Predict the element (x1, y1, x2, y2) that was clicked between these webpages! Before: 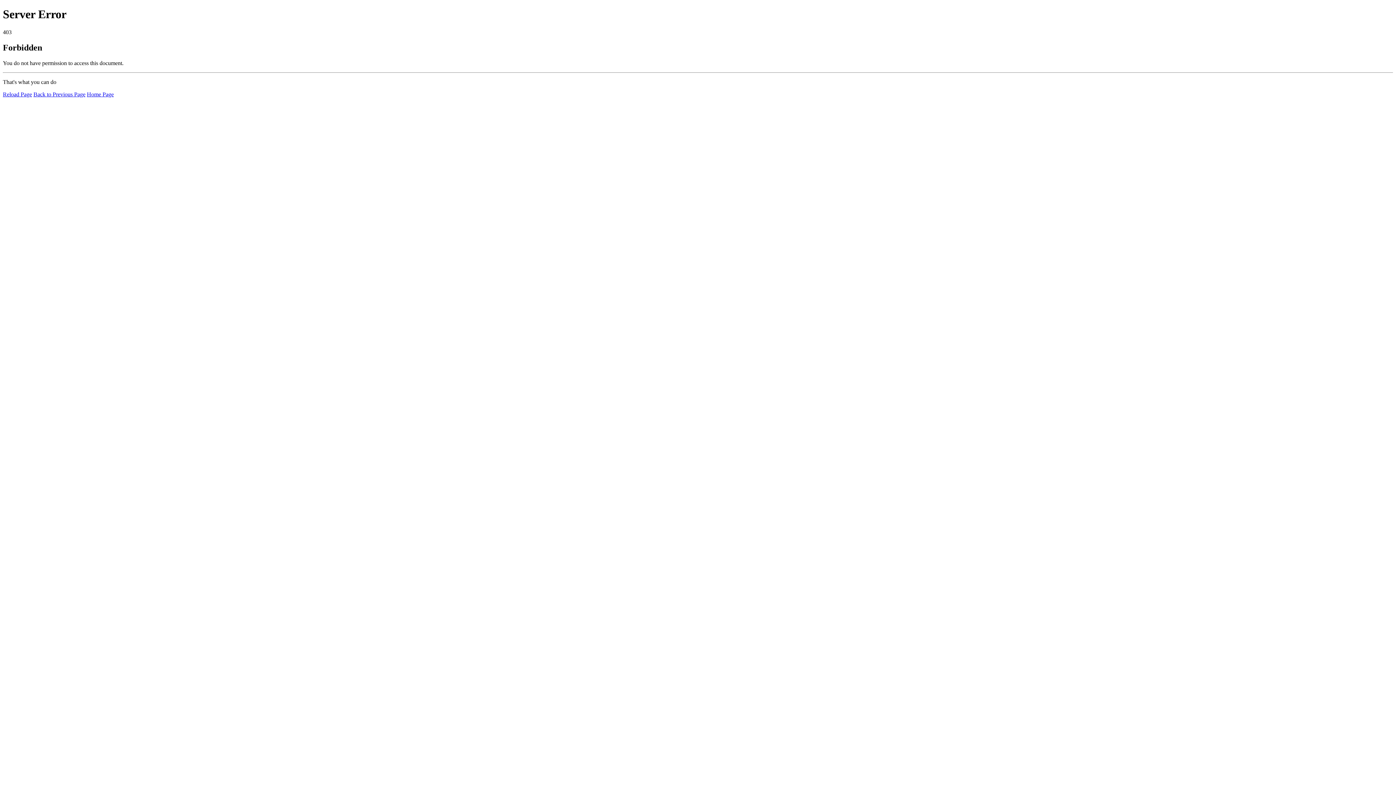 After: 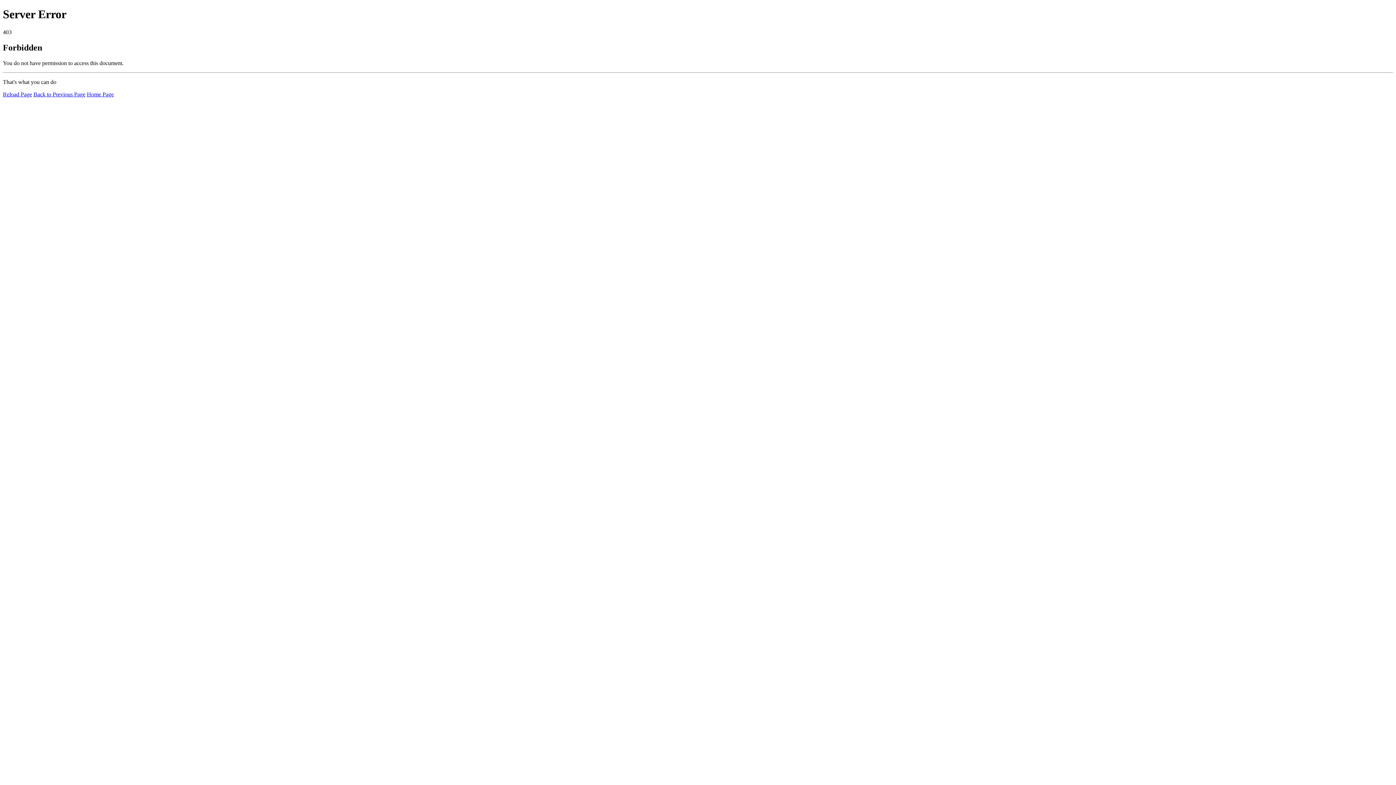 Action: bbox: (86, 91, 113, 97) label: Home Page